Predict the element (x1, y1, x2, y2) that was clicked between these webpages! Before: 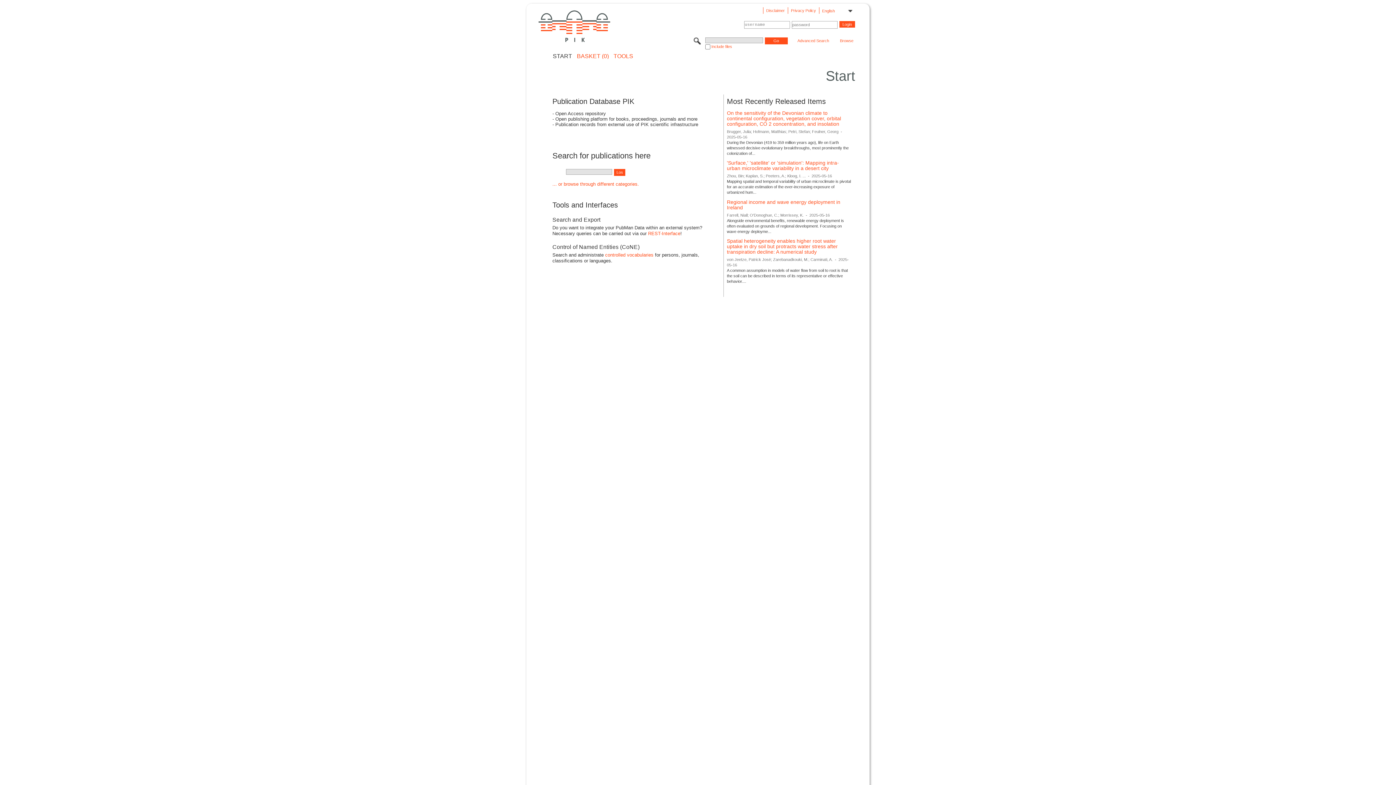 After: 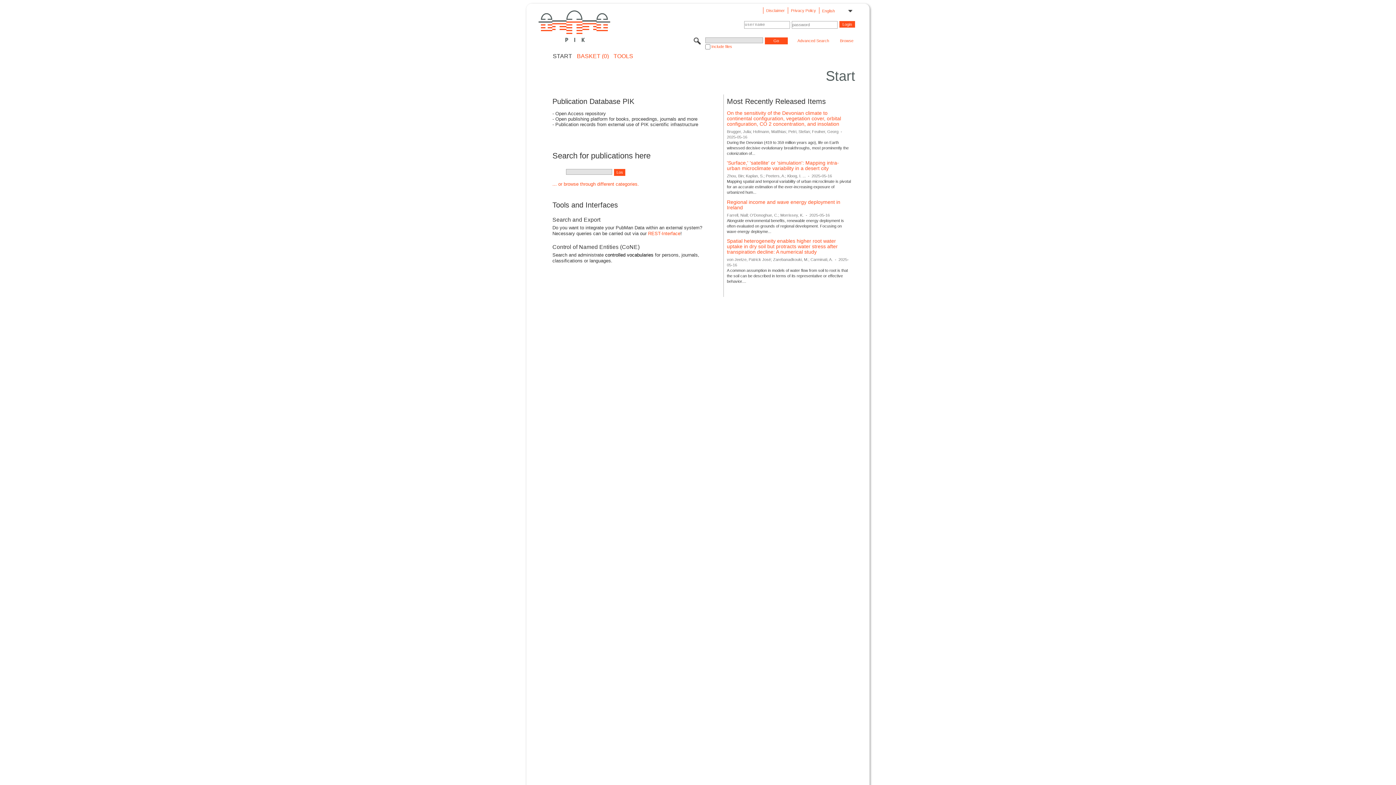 Action: bbox: (605, 252, 653, 257) label: controlled vocabularies